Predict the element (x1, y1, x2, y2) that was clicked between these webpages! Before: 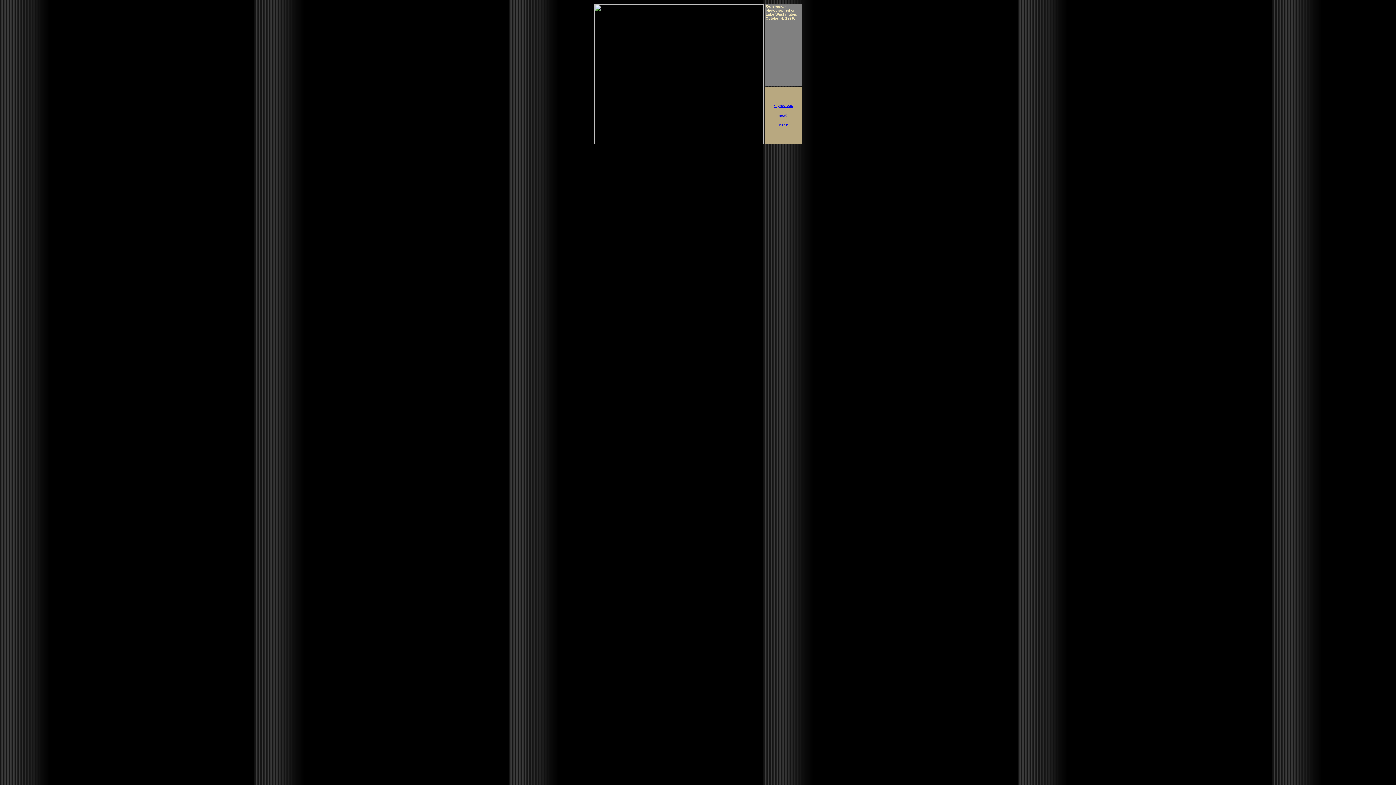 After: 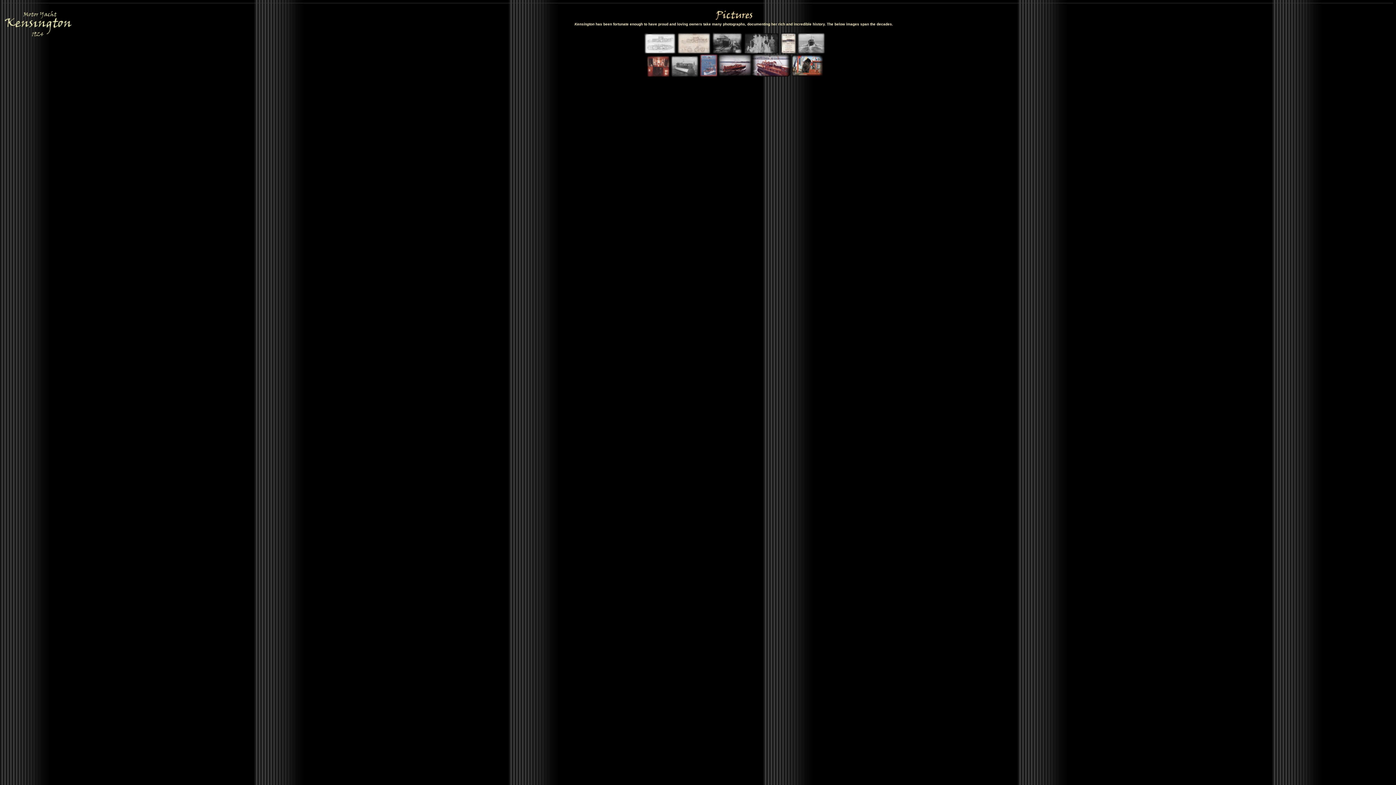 Action: label: back bbox: (779, 121, 788, 127)